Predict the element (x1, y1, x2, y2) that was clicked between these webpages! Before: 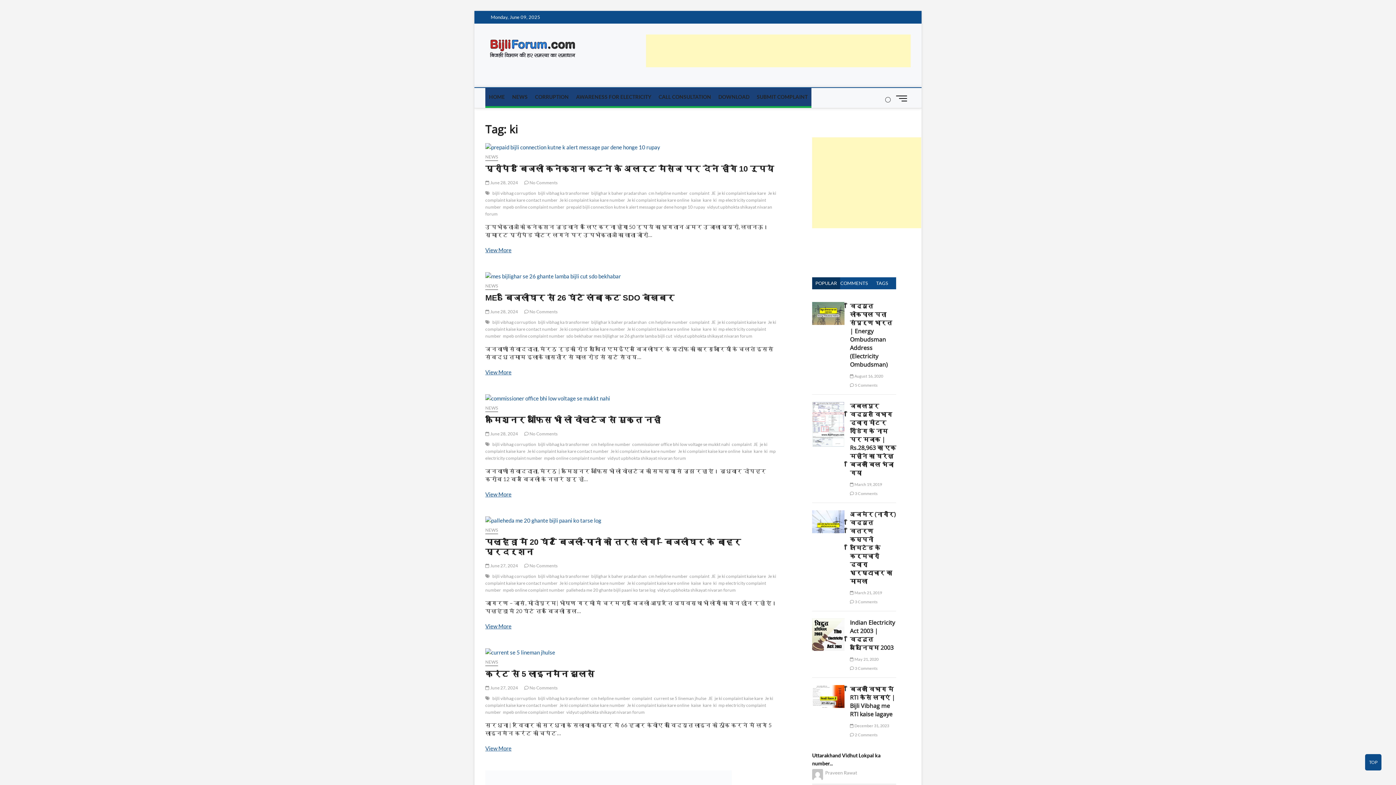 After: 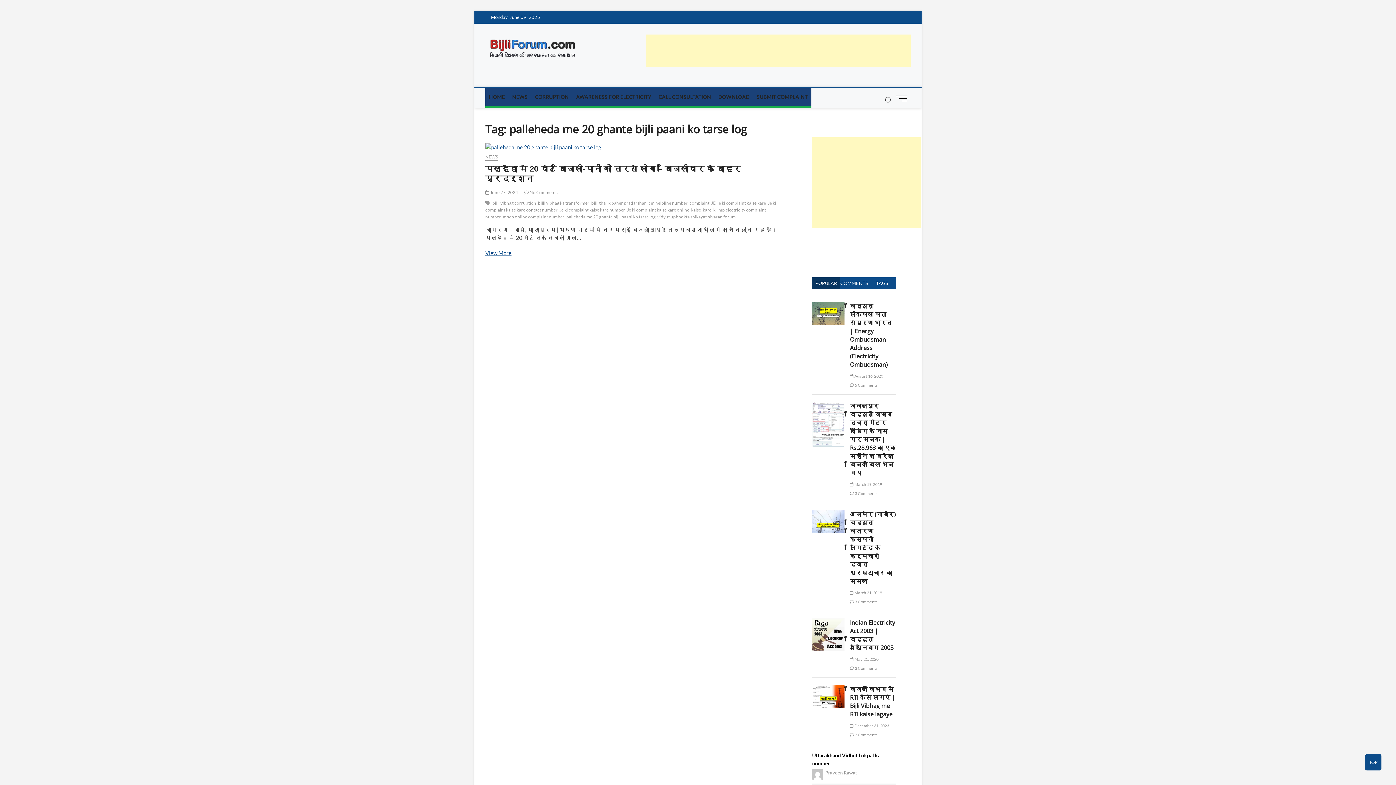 Action: label: palleheda me 20 ghante bijli paani ko tarse log bbox: (566, 754, 657, 761)